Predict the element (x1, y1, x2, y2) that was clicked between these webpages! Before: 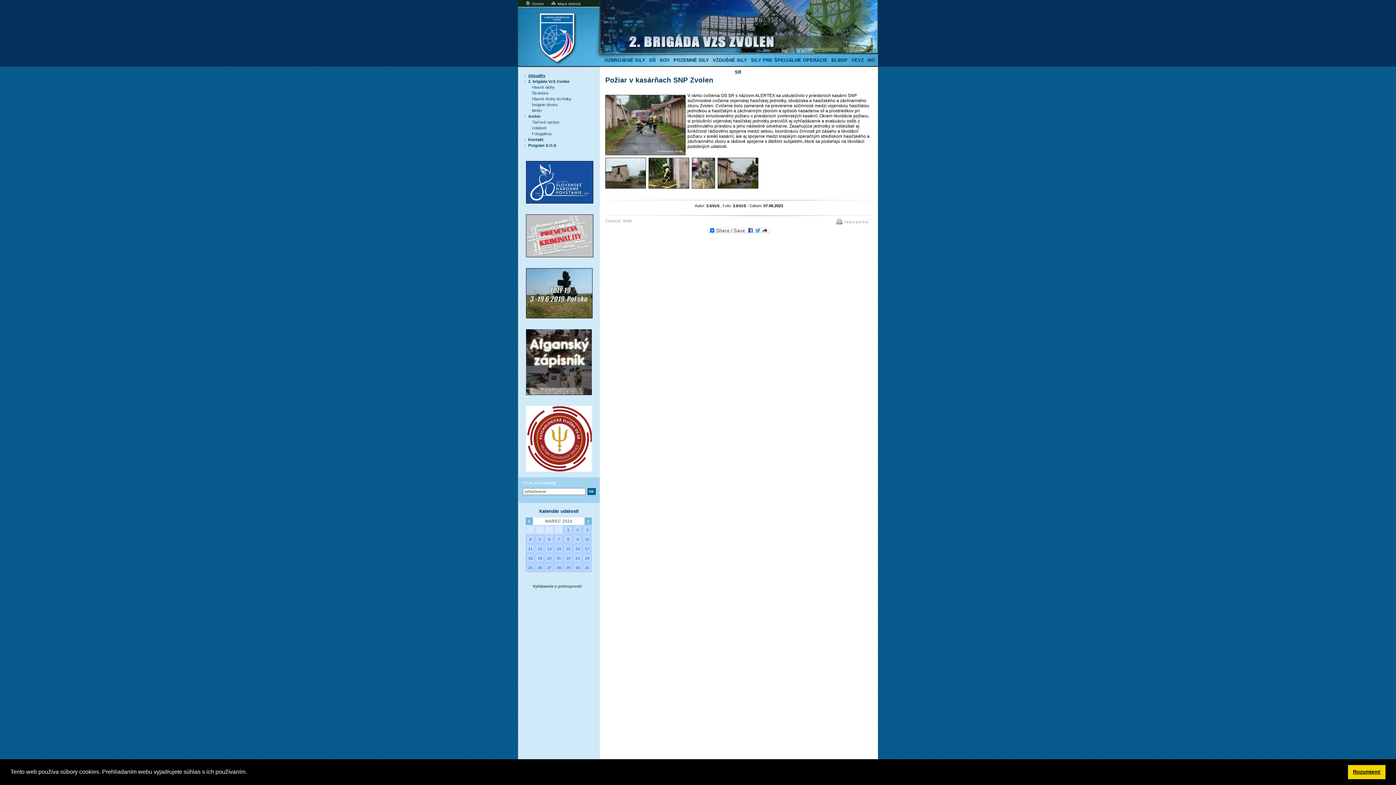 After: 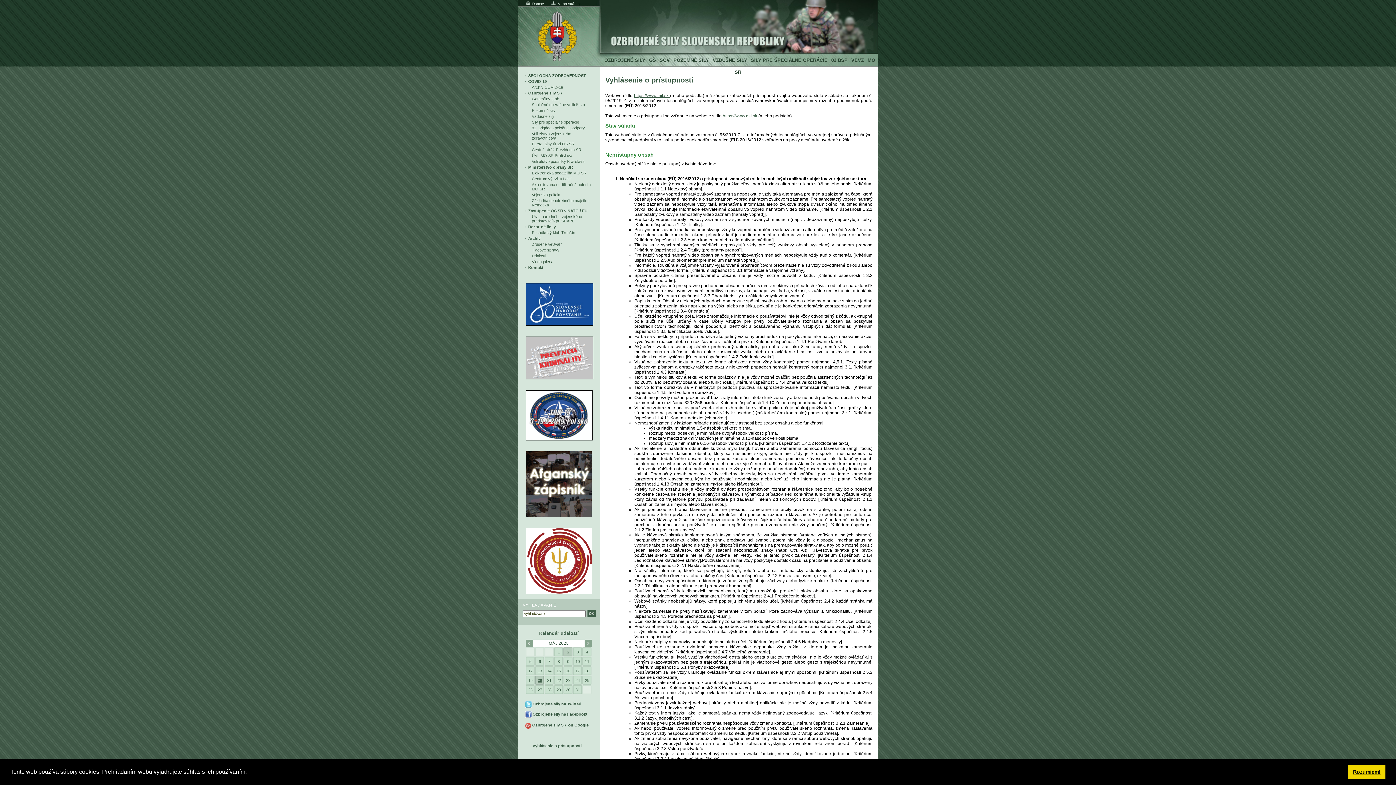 Action: label: Vyhlásenie o prístupnosti bbox: (525, 583, 581, 590)